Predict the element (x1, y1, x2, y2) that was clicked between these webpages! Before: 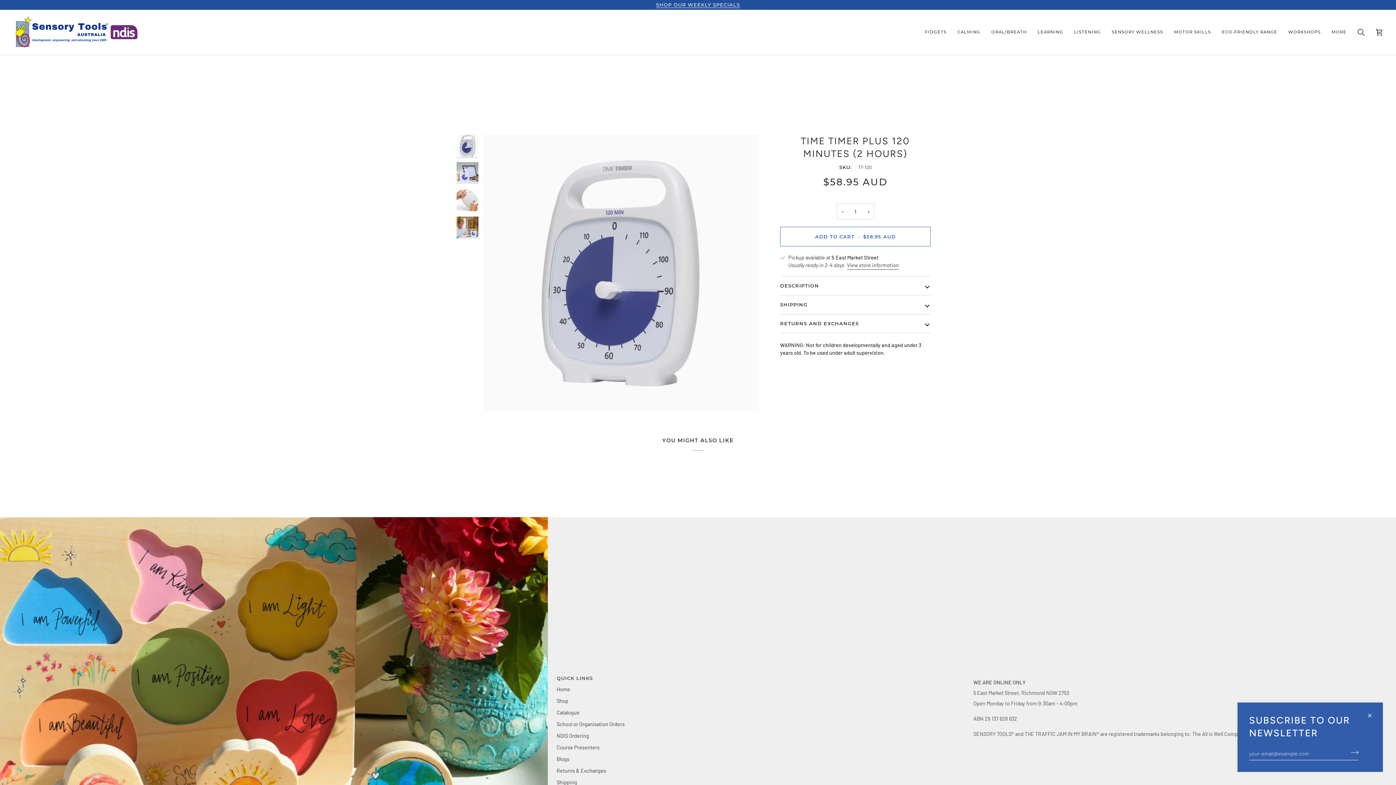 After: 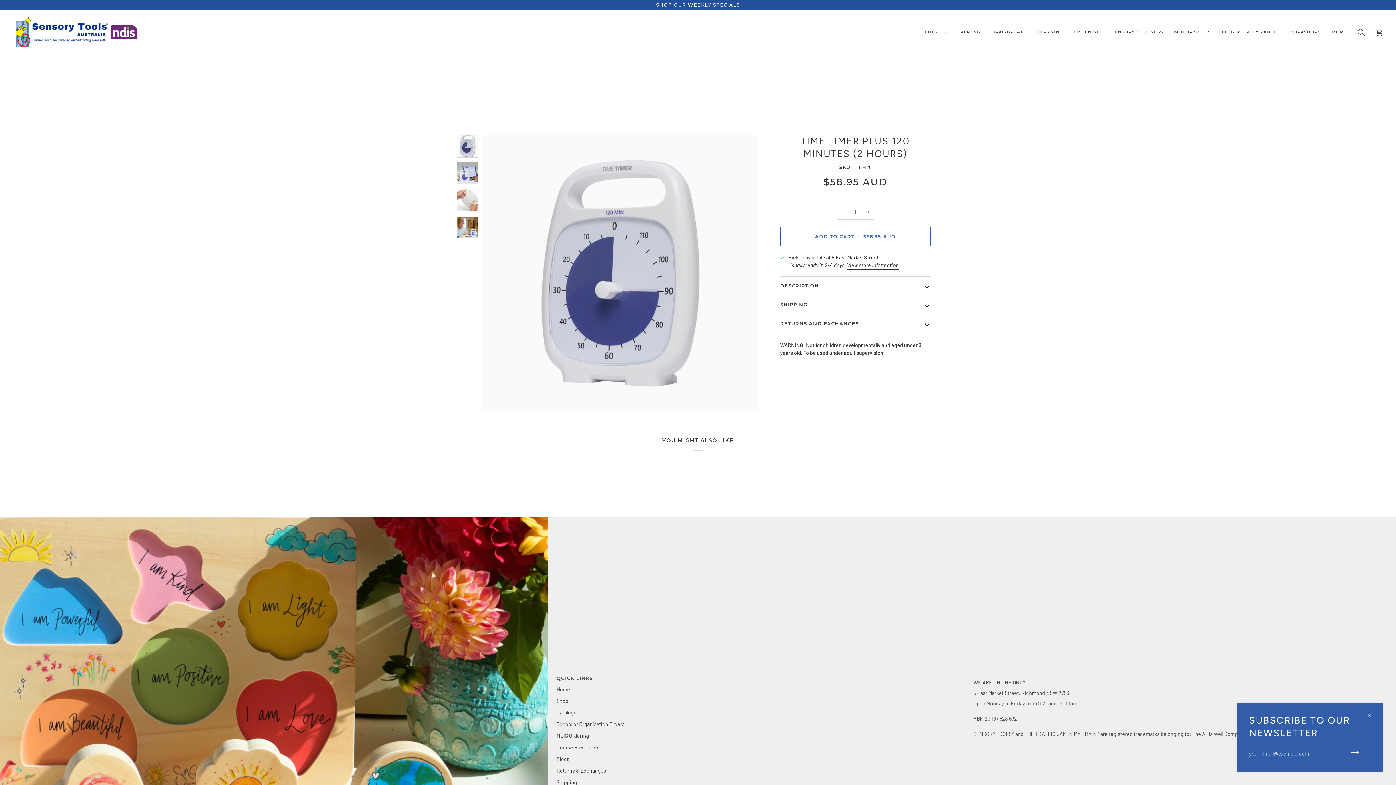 Action: bbox: (973, 675, 1383, 678)